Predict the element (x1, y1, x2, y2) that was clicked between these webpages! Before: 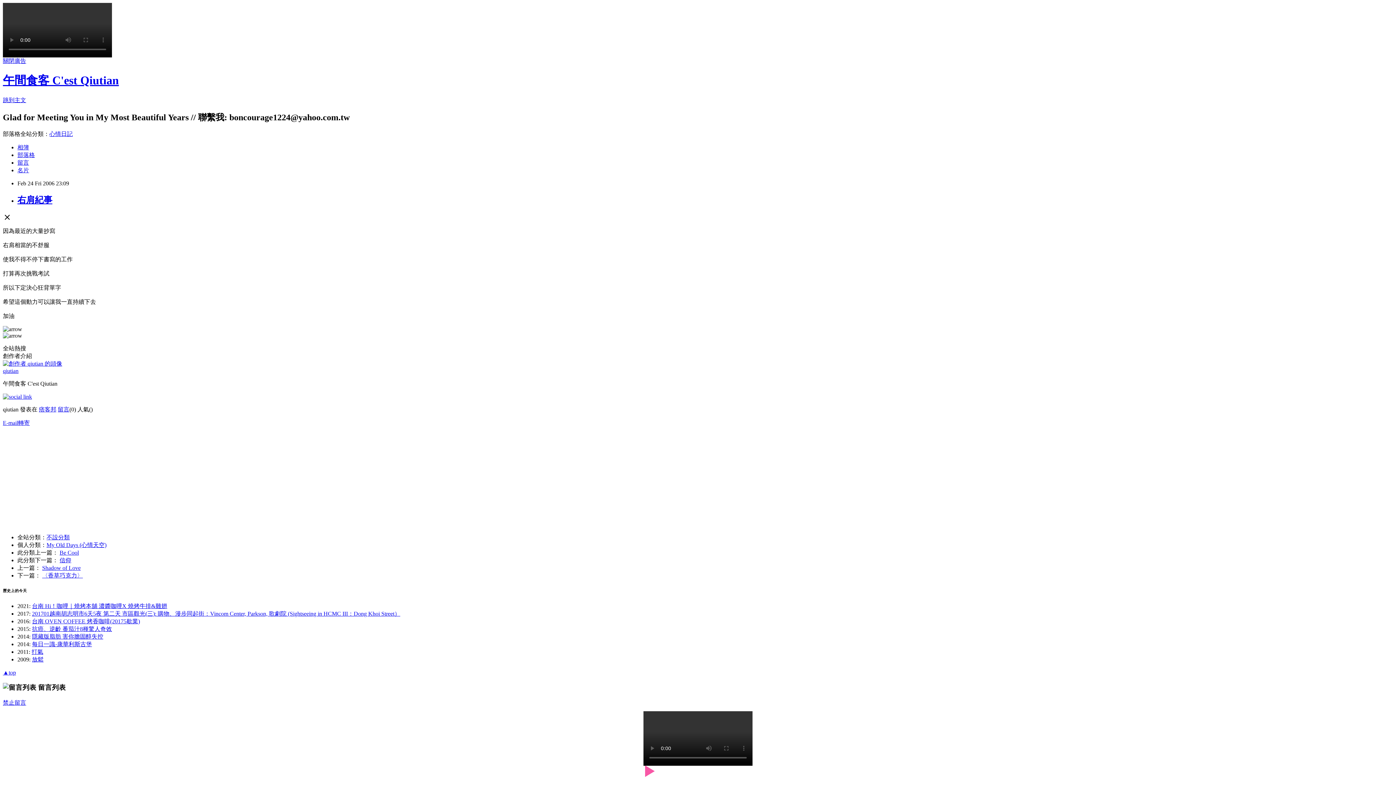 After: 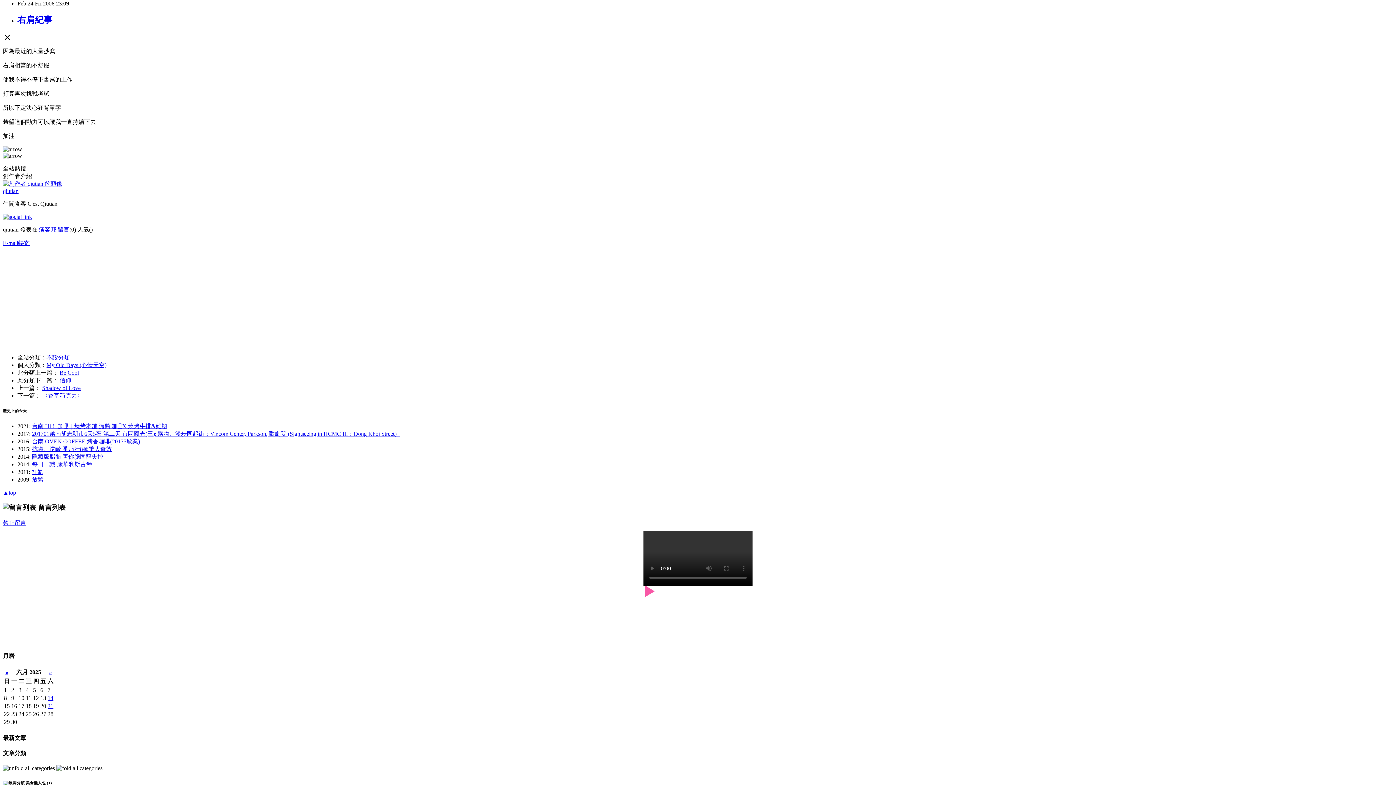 Action: label: 跳到主文 bbox: (2, 97, 26, 103)